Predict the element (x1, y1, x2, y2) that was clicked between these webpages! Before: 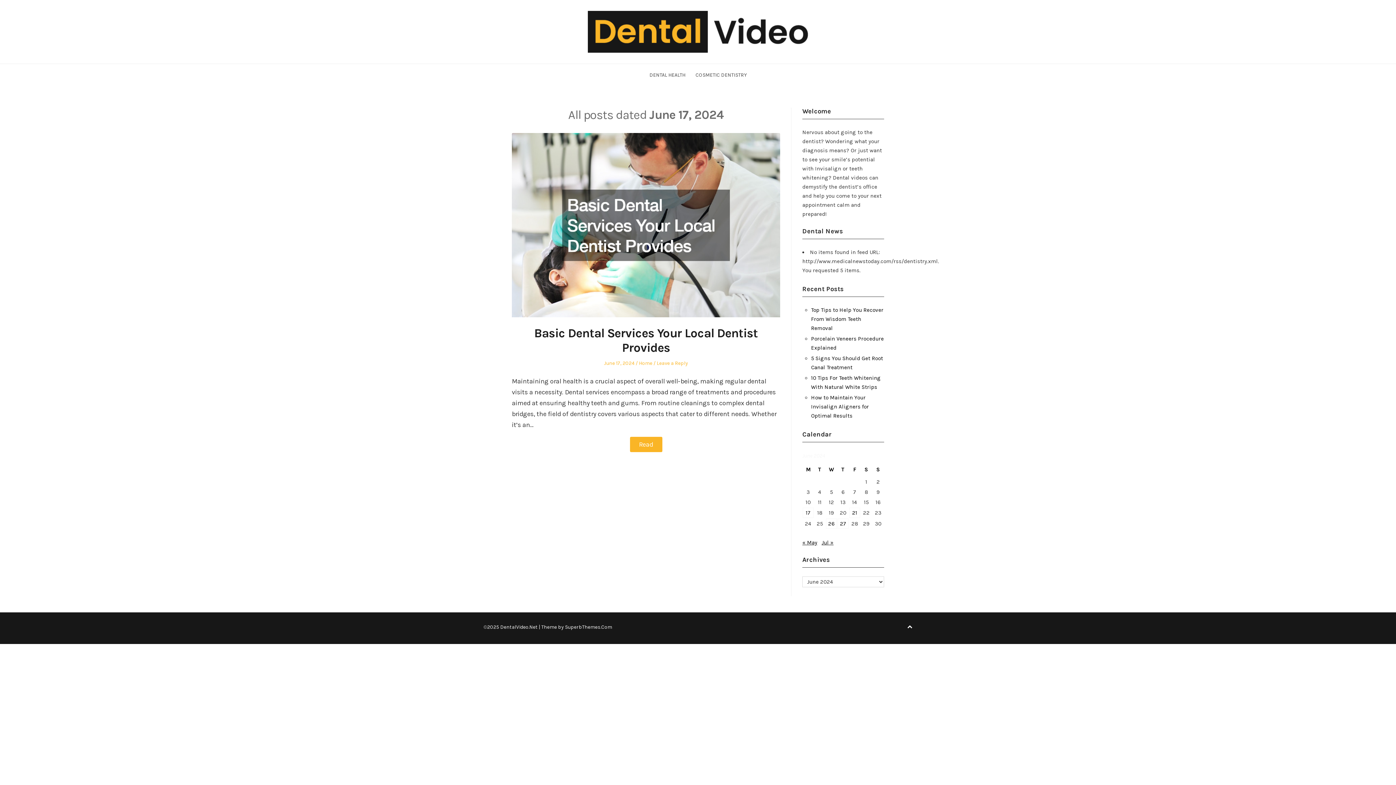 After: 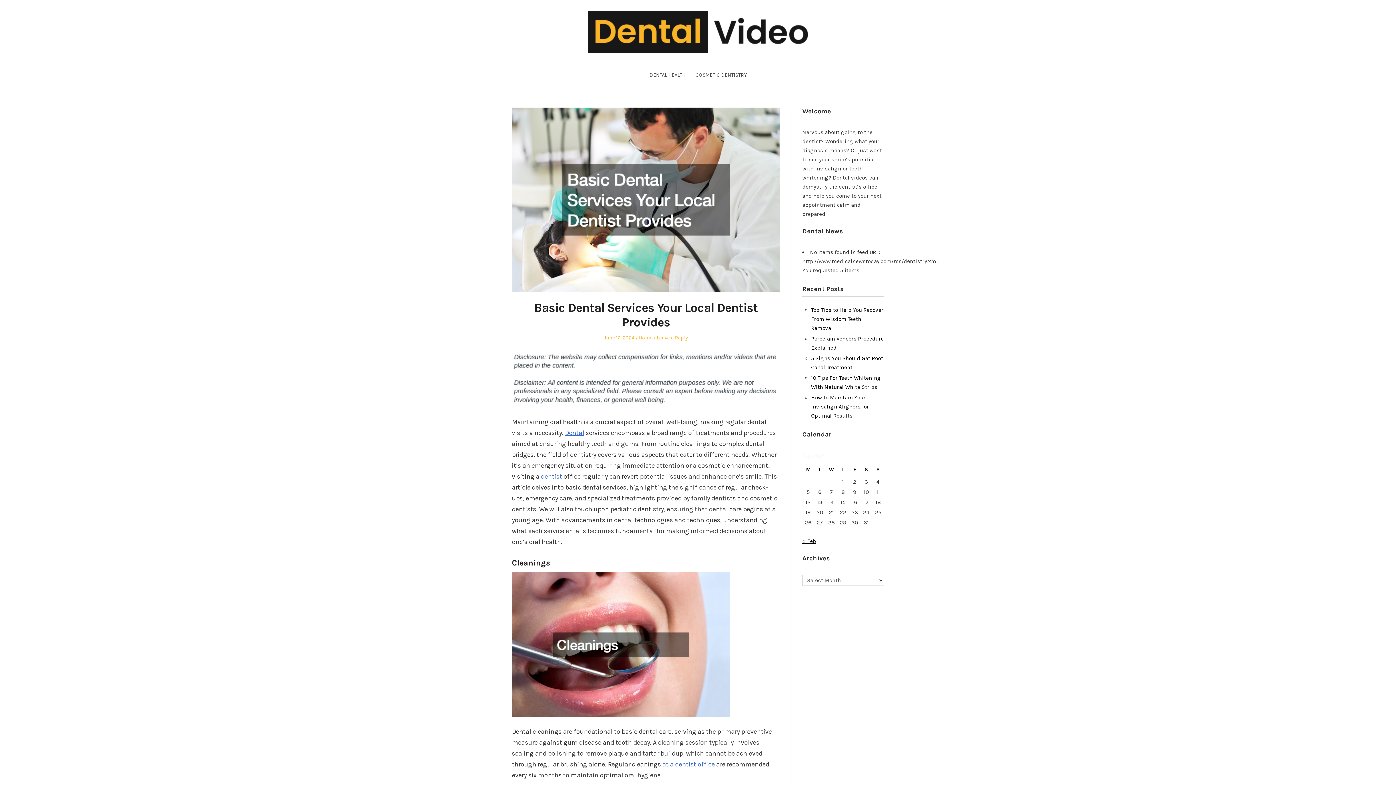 Action: bbox: (630, 437, 662, 452) label: Read